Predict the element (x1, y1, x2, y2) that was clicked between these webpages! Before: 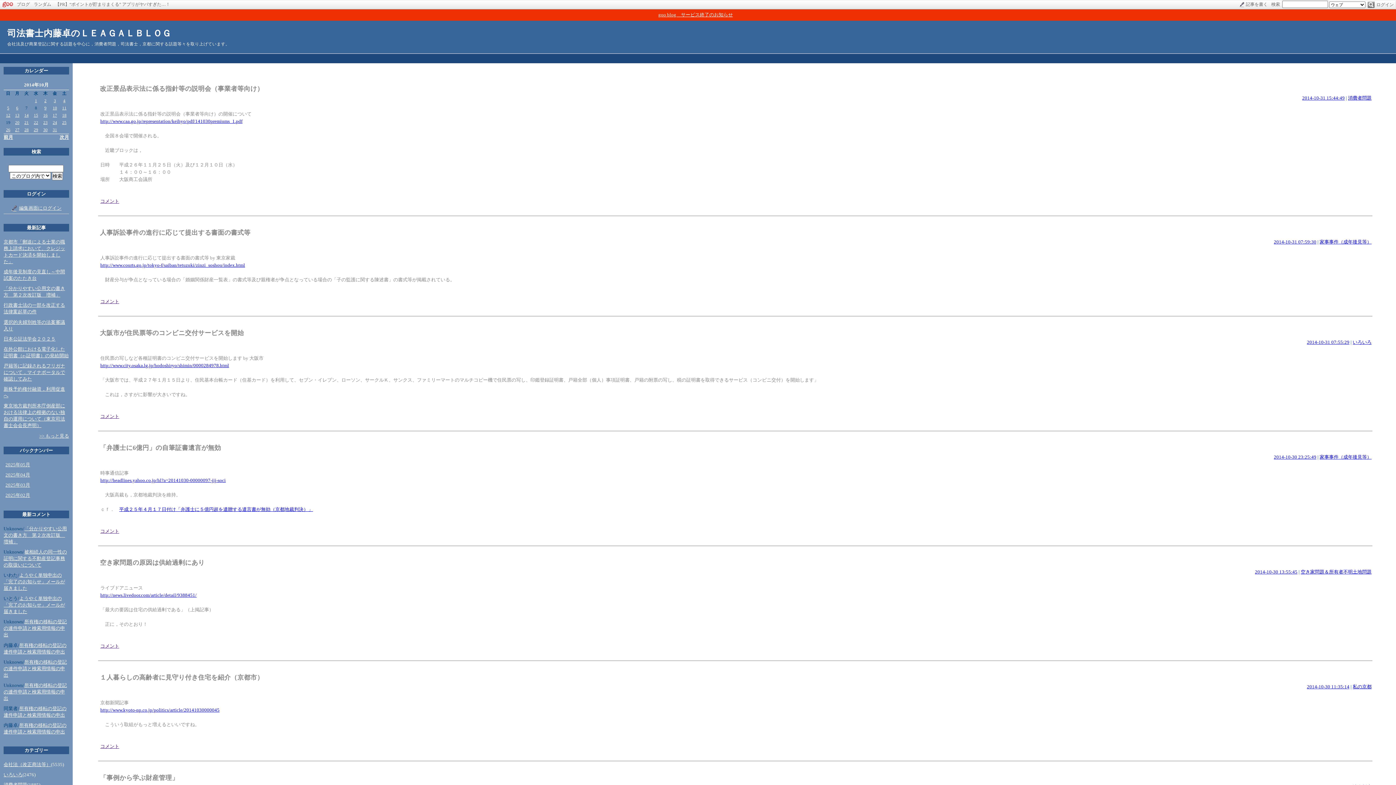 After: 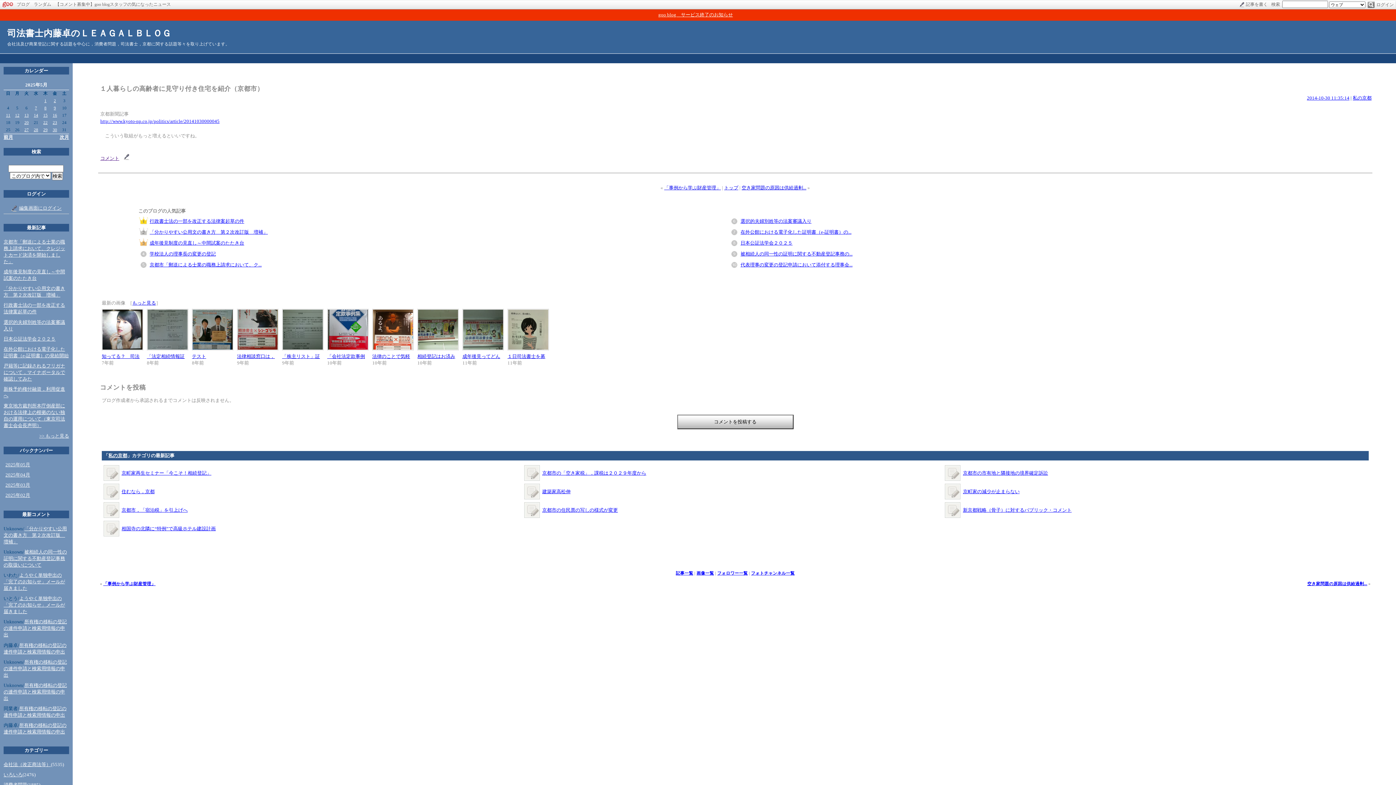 Action: label: １人暮らしの高齢者に見守り付き住宅を紹介（京都市） bbox: (100, 674, 263, 681)